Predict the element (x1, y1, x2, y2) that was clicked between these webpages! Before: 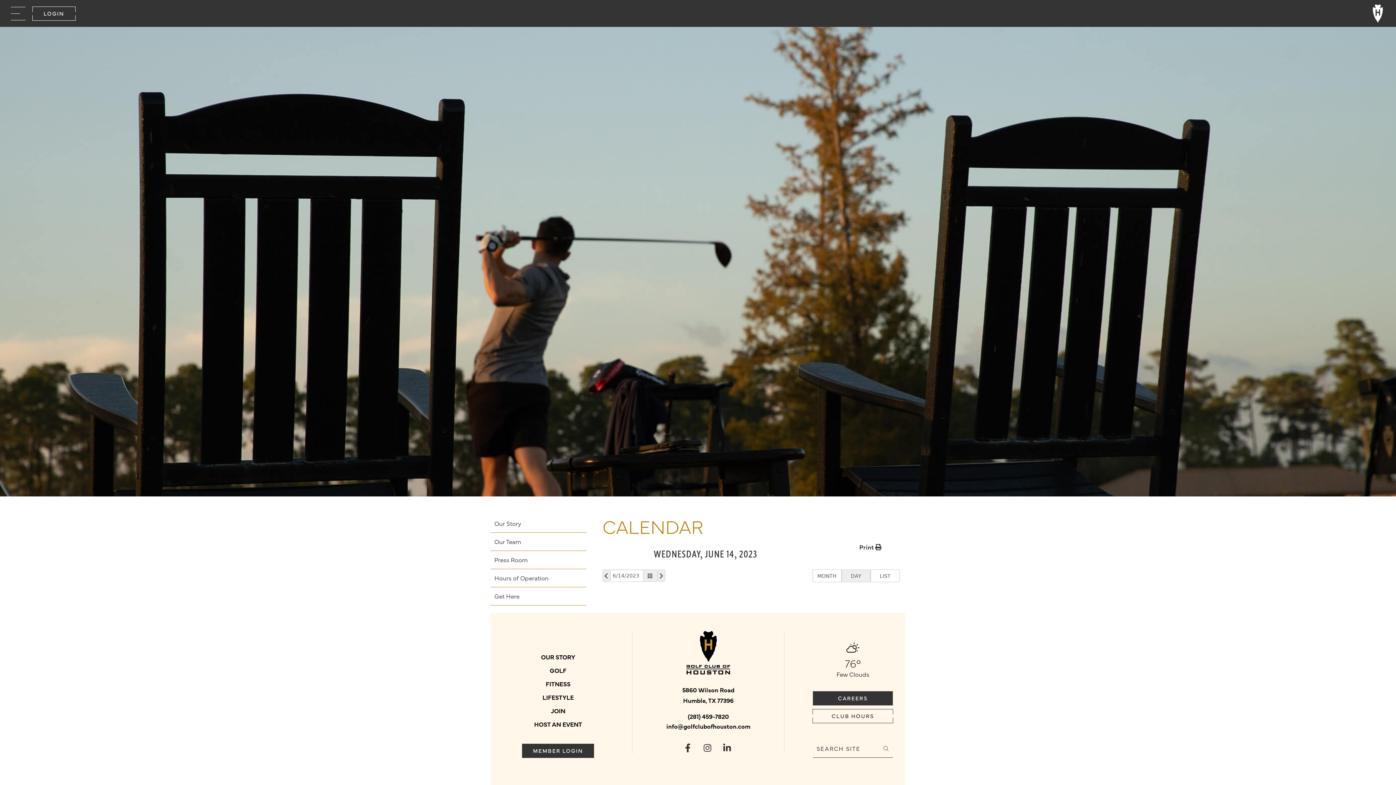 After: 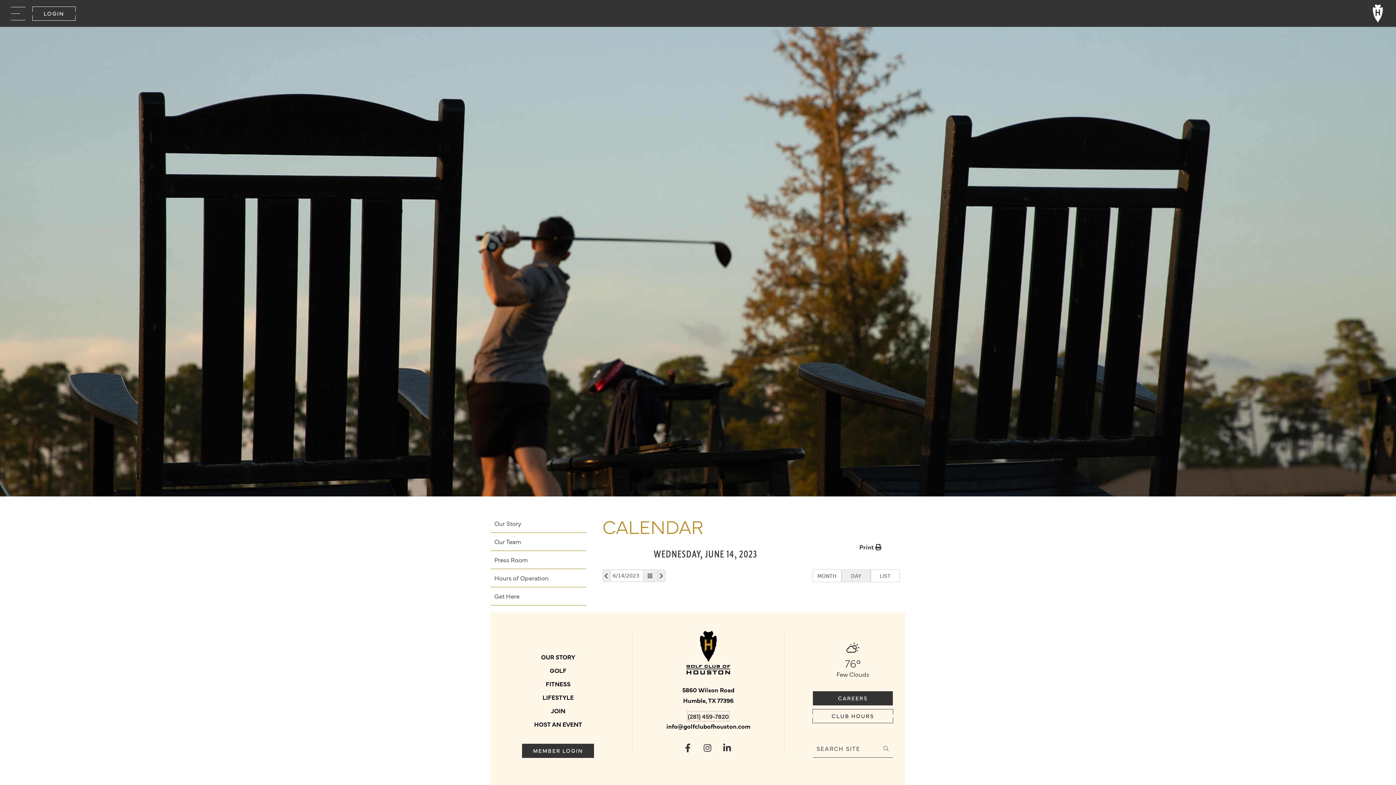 Action: bbox: (687, 712, 729, 721) label: (281) 459-7820